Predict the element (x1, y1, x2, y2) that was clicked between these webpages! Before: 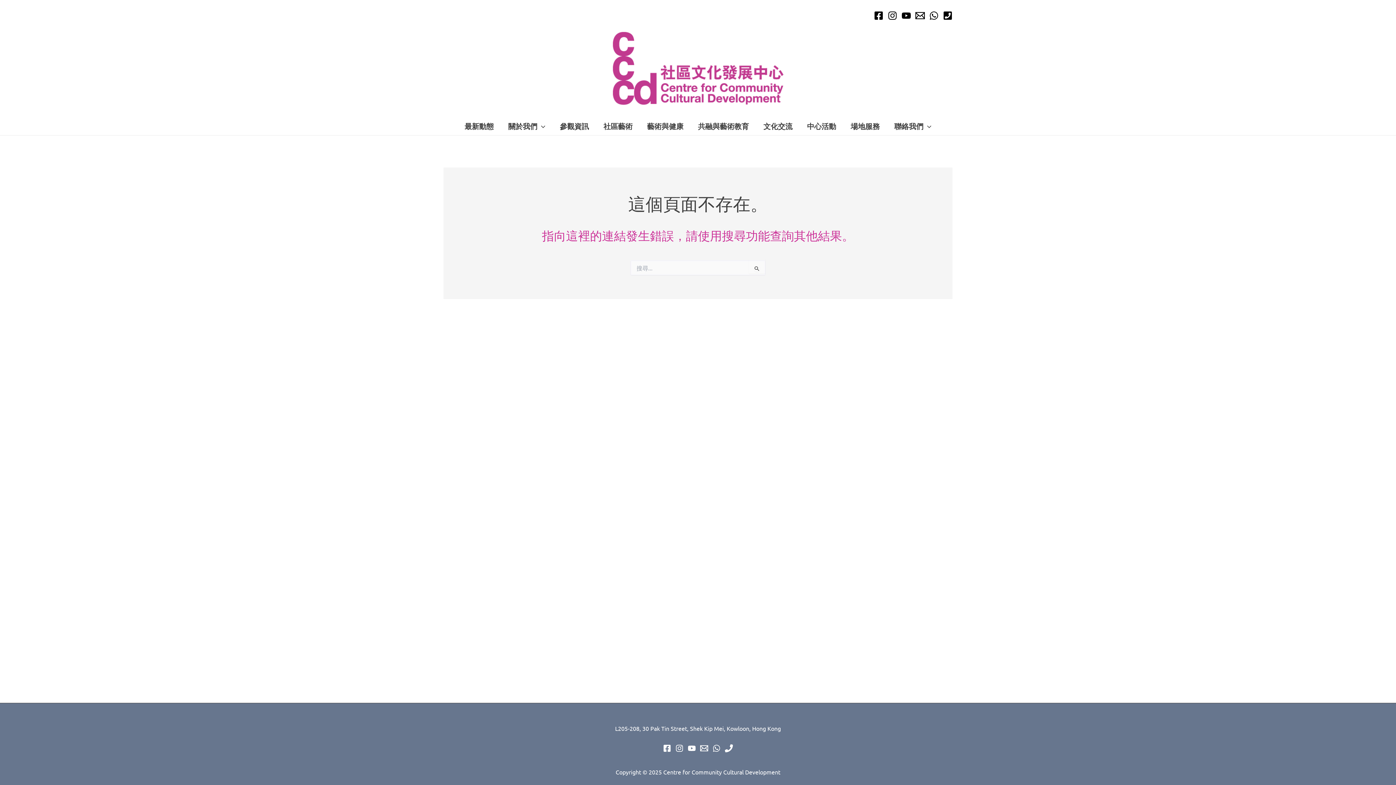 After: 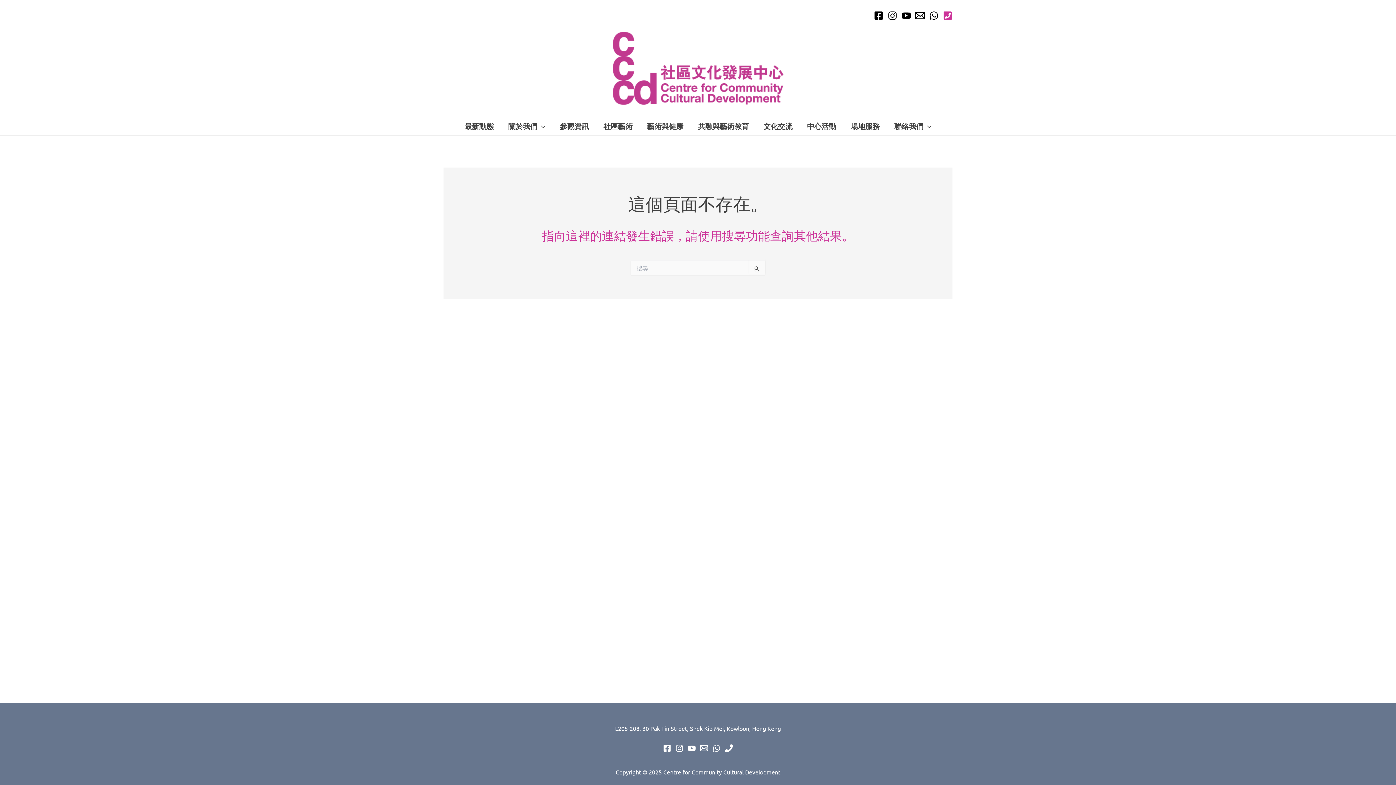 Action: bbox: (943, 11, 952, 20) label: Phone 1